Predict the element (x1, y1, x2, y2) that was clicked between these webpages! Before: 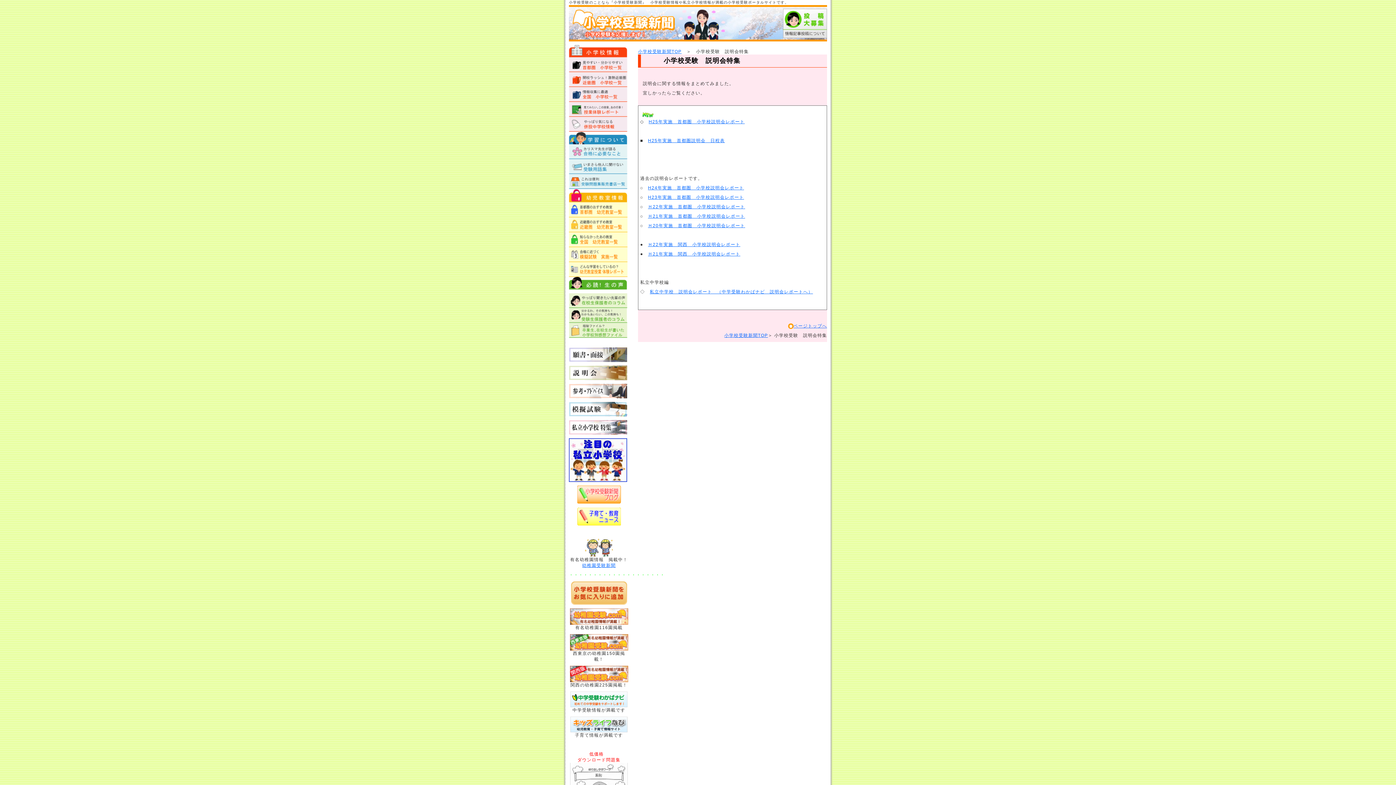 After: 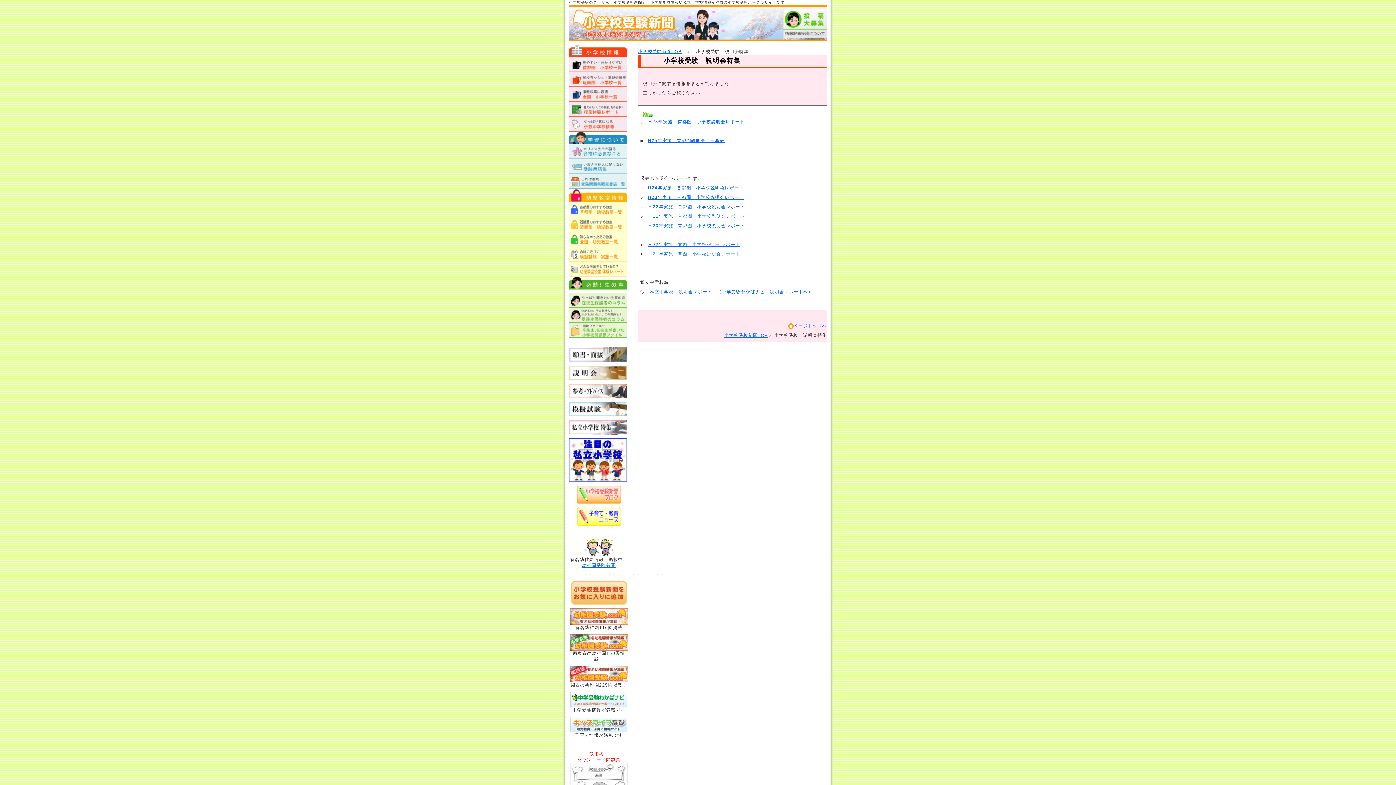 Action: bbox: (569, 280, 627, 285)